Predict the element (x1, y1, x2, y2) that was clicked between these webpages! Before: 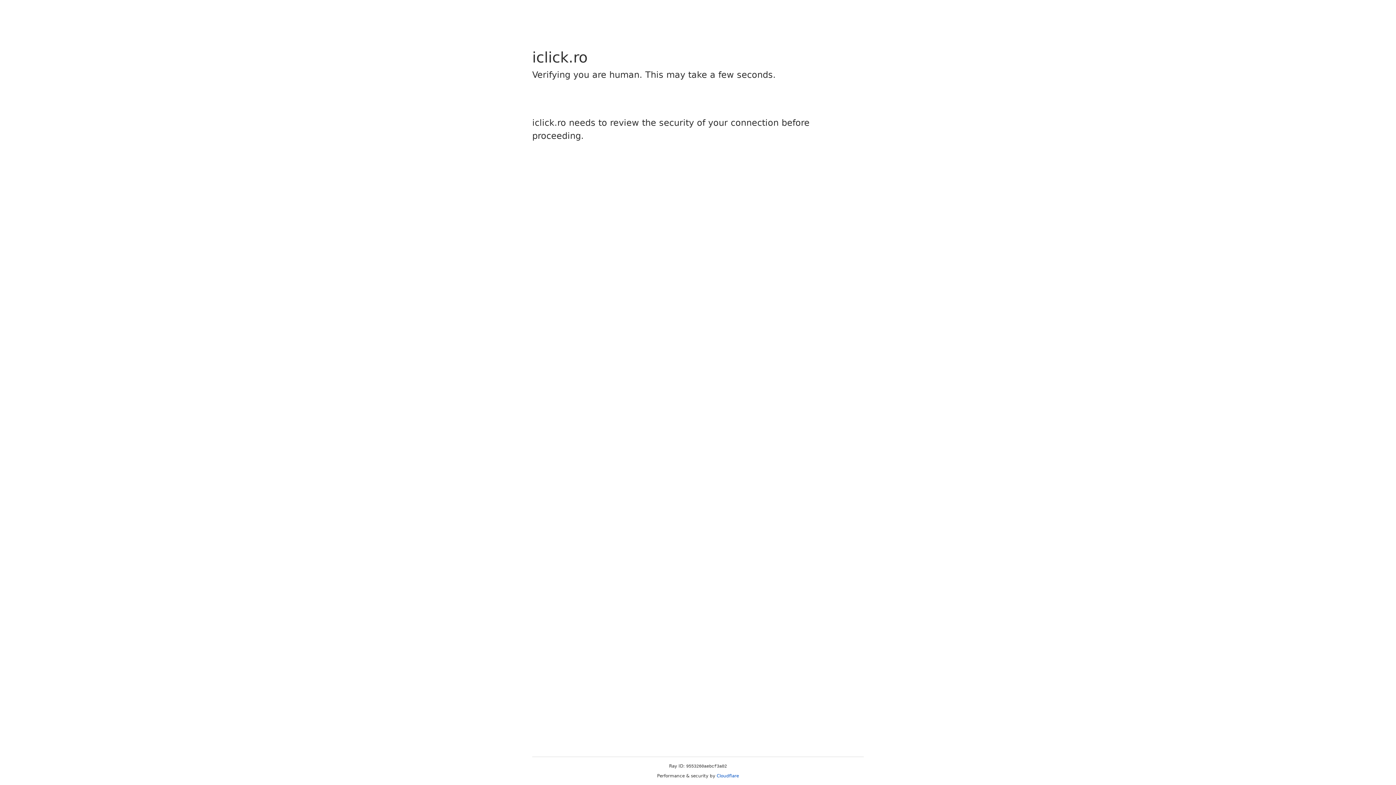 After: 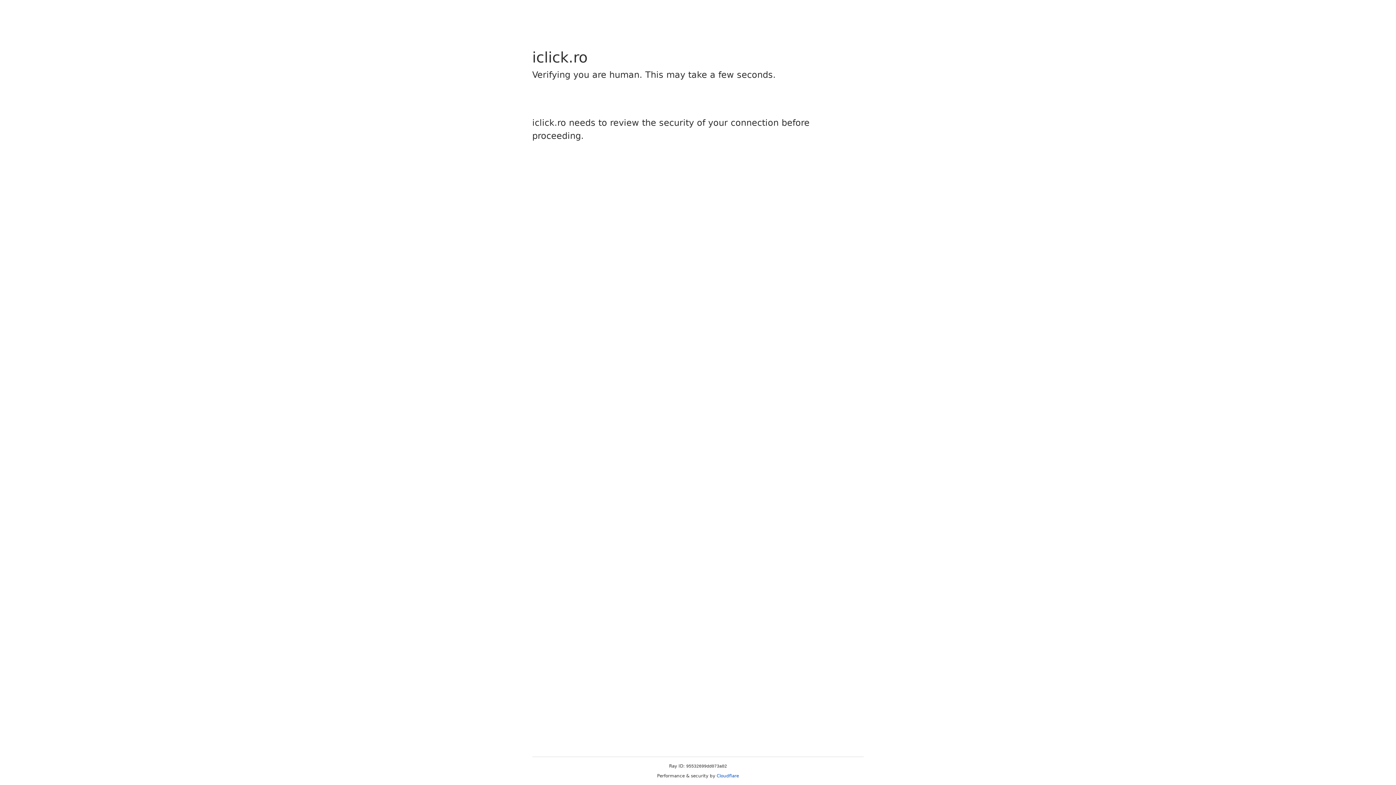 Action: label: Cloudflare bbox: (716, 773, 739, 778)